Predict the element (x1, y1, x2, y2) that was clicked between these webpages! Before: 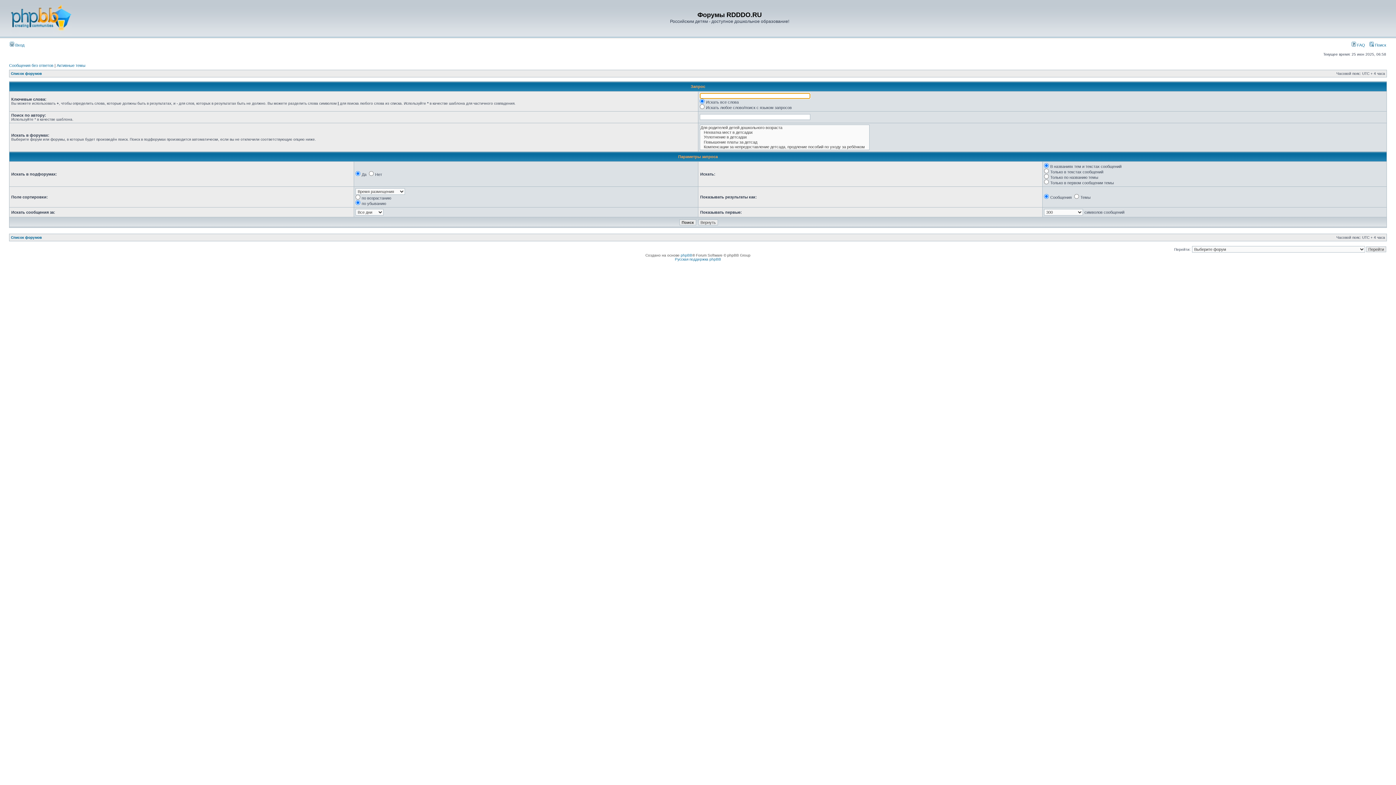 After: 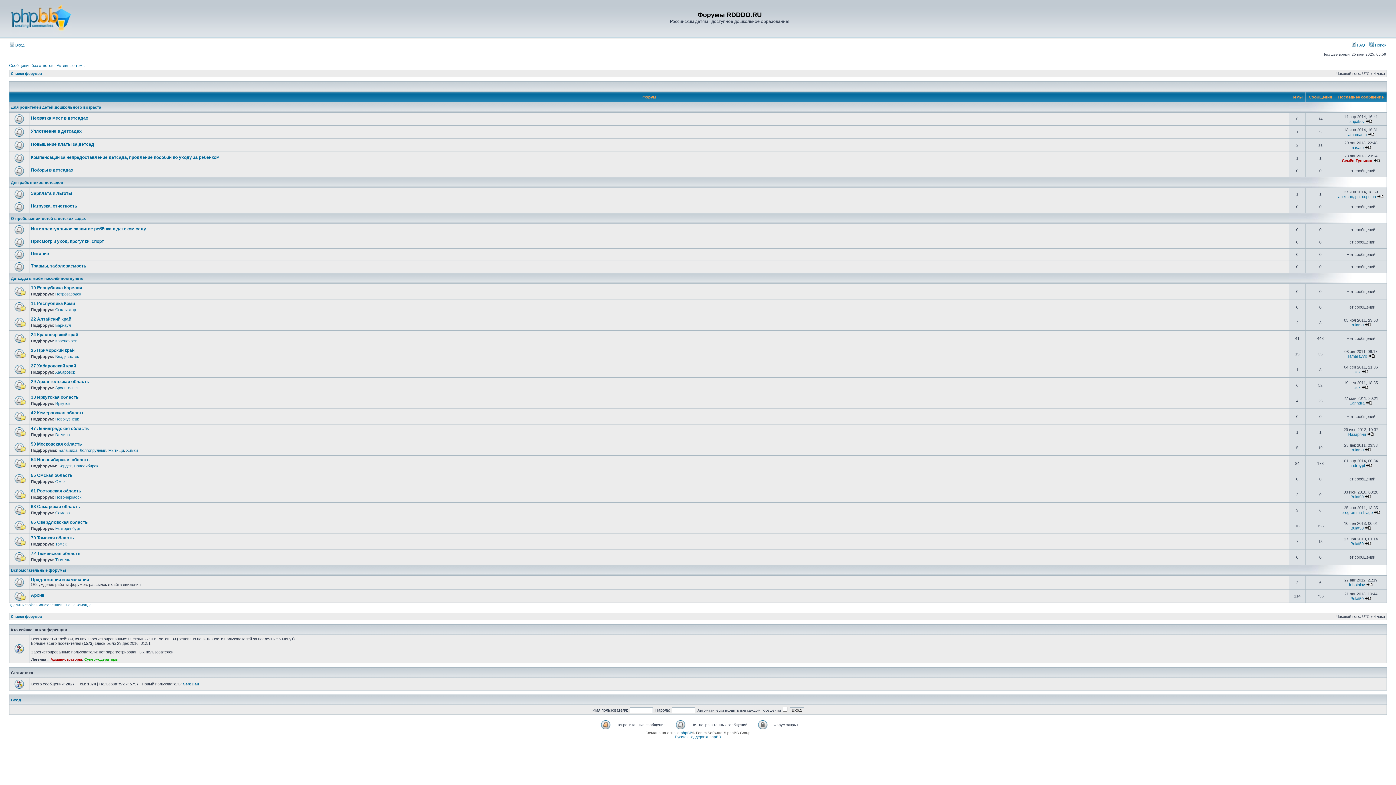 Action: label: Список форумов bbox: (10, 71, 41, 75)